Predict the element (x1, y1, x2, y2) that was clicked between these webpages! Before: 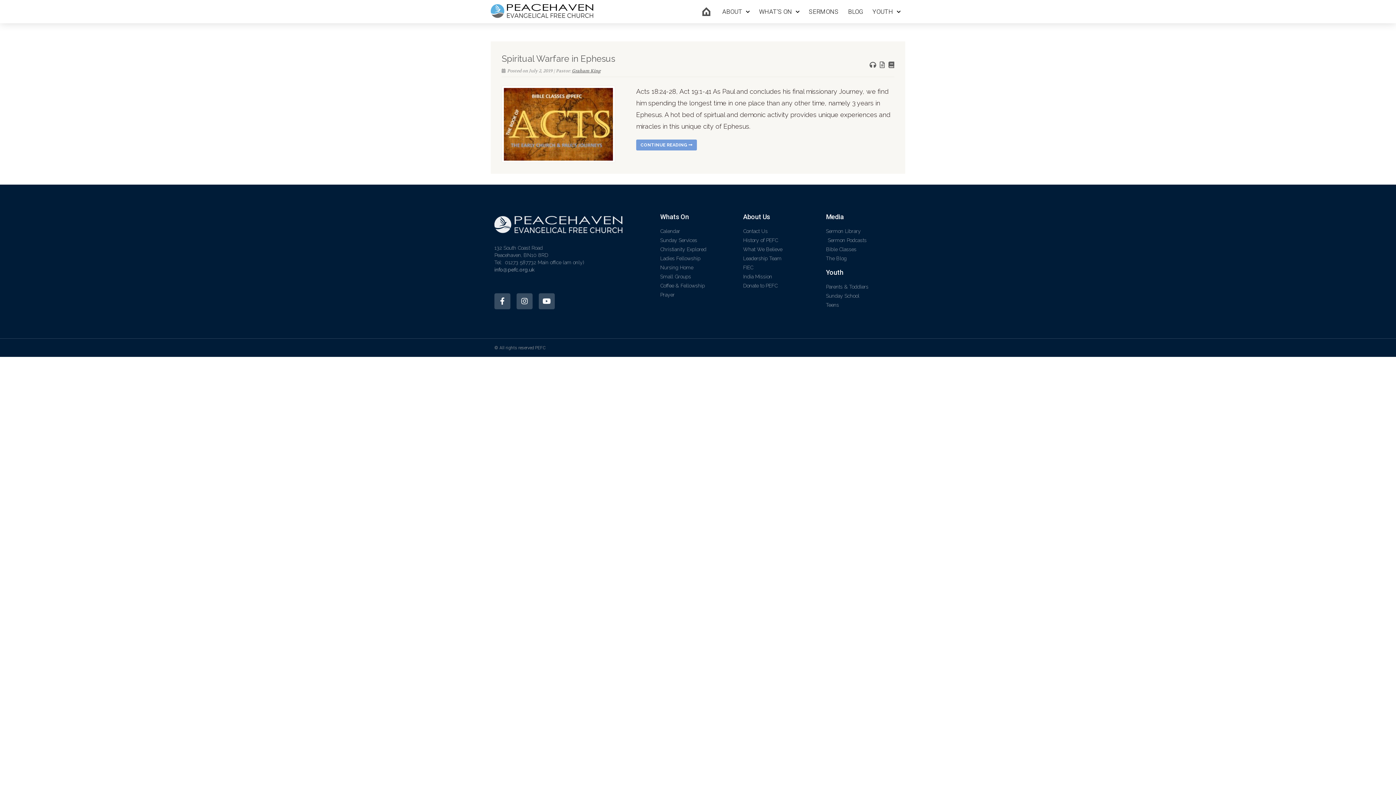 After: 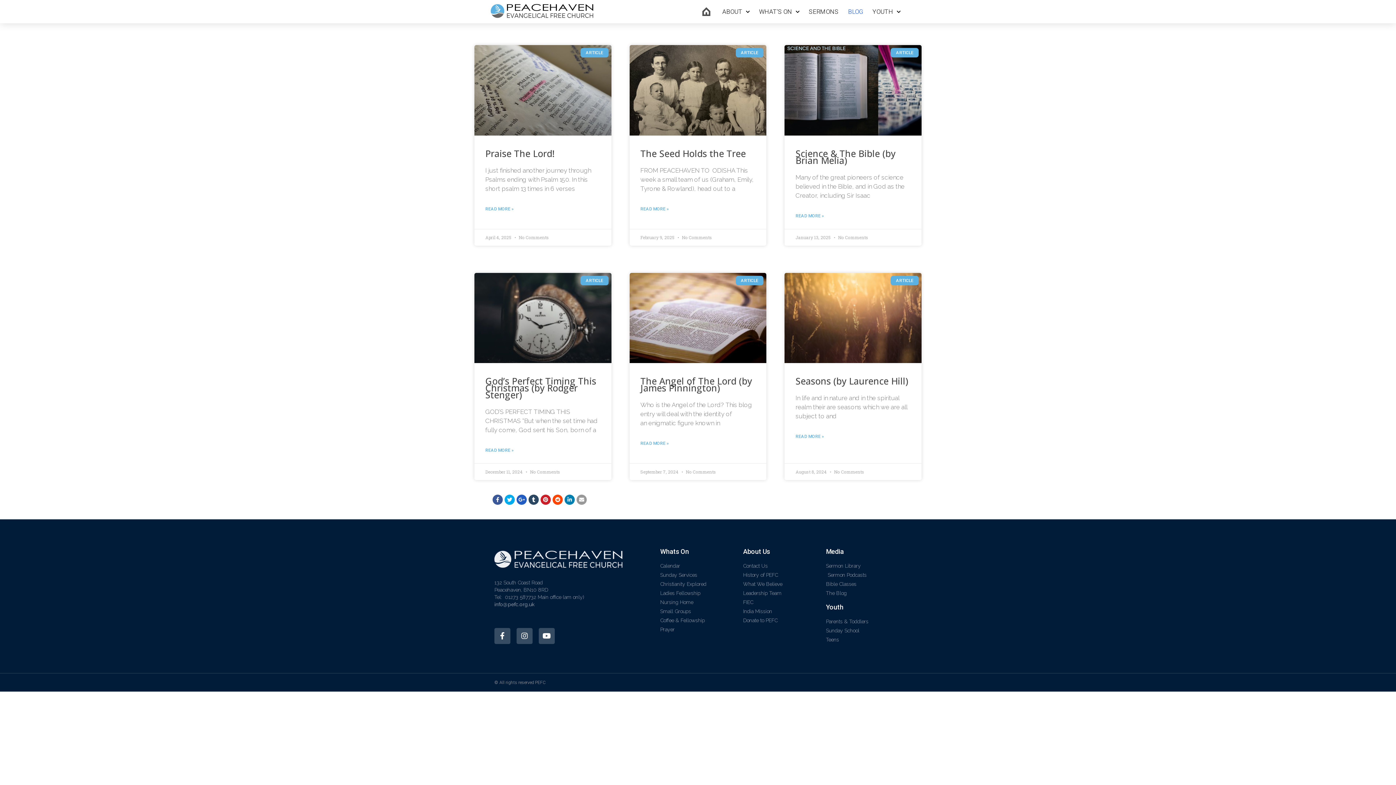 Action: bbox: (843, 0, 867, 23) label: BLOG